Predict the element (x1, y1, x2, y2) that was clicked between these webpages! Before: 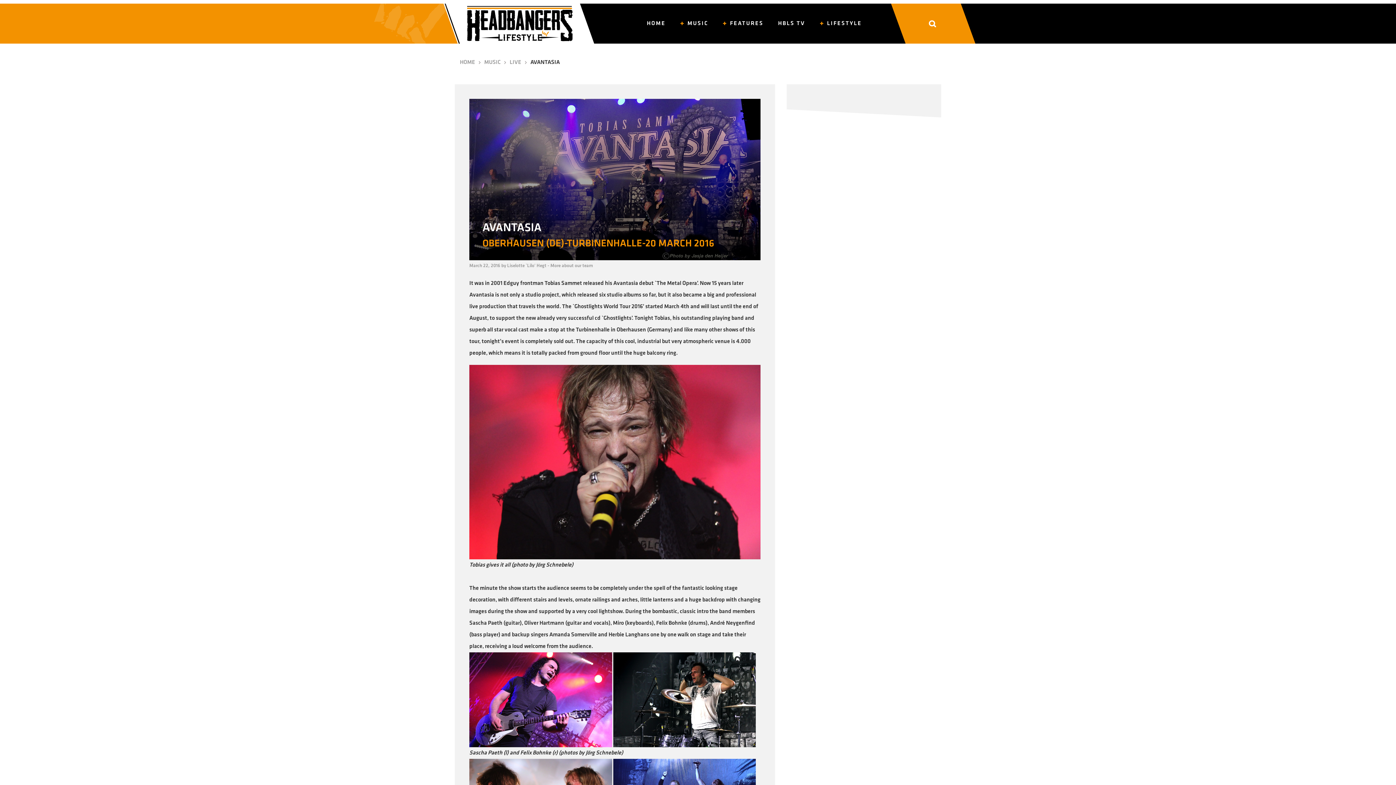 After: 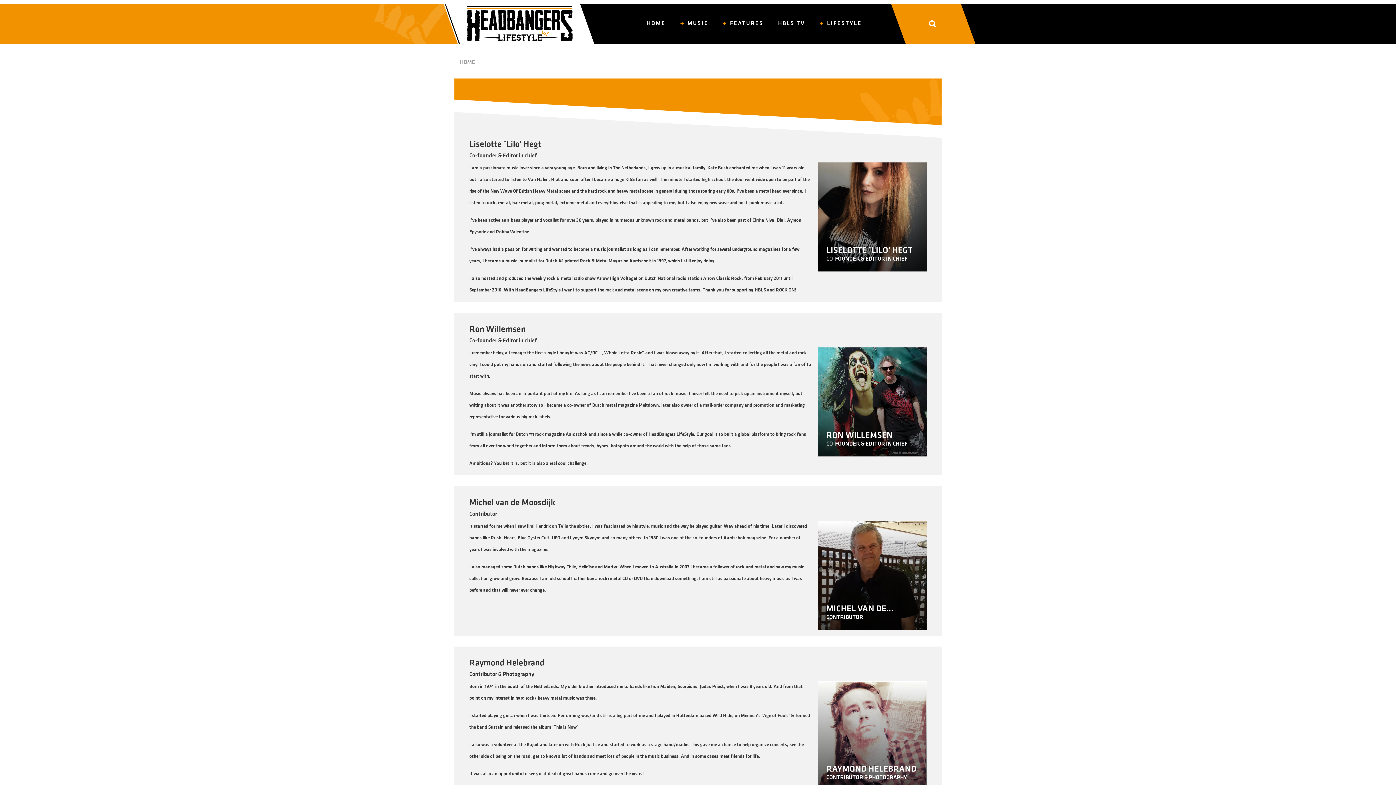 Action: bbox: (550, 263, 593, 268) label: More about our team